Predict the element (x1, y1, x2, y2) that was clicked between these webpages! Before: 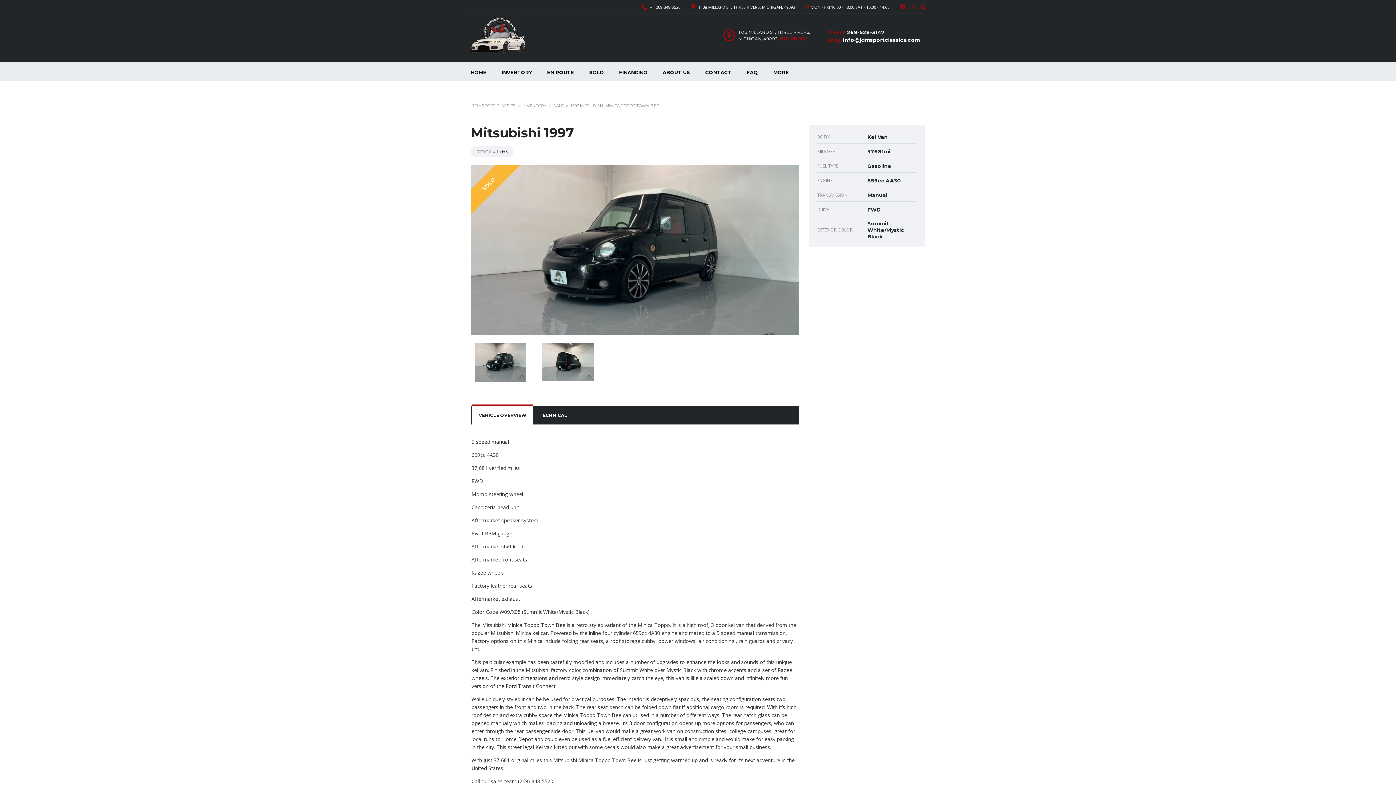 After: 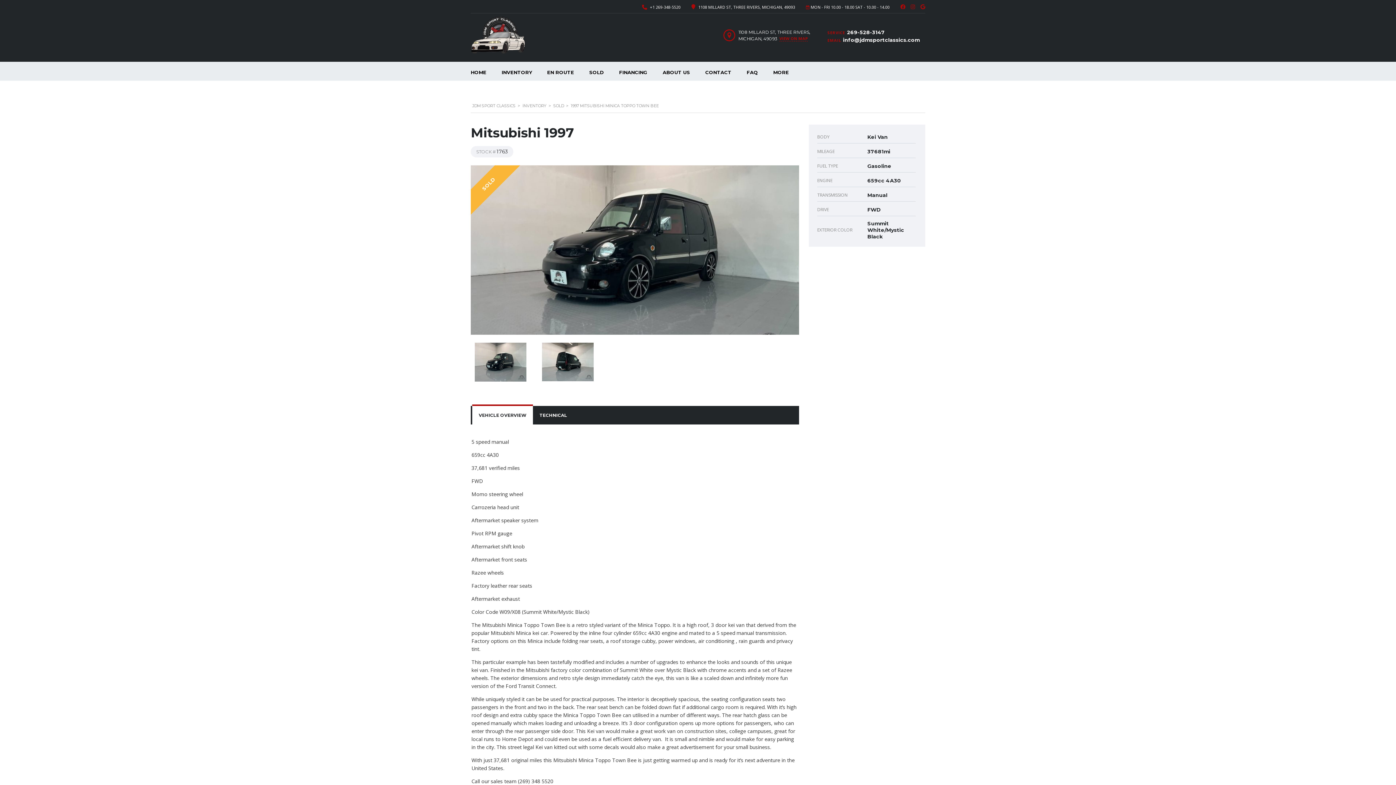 Action: bbox: (920, 4, 925, 9)